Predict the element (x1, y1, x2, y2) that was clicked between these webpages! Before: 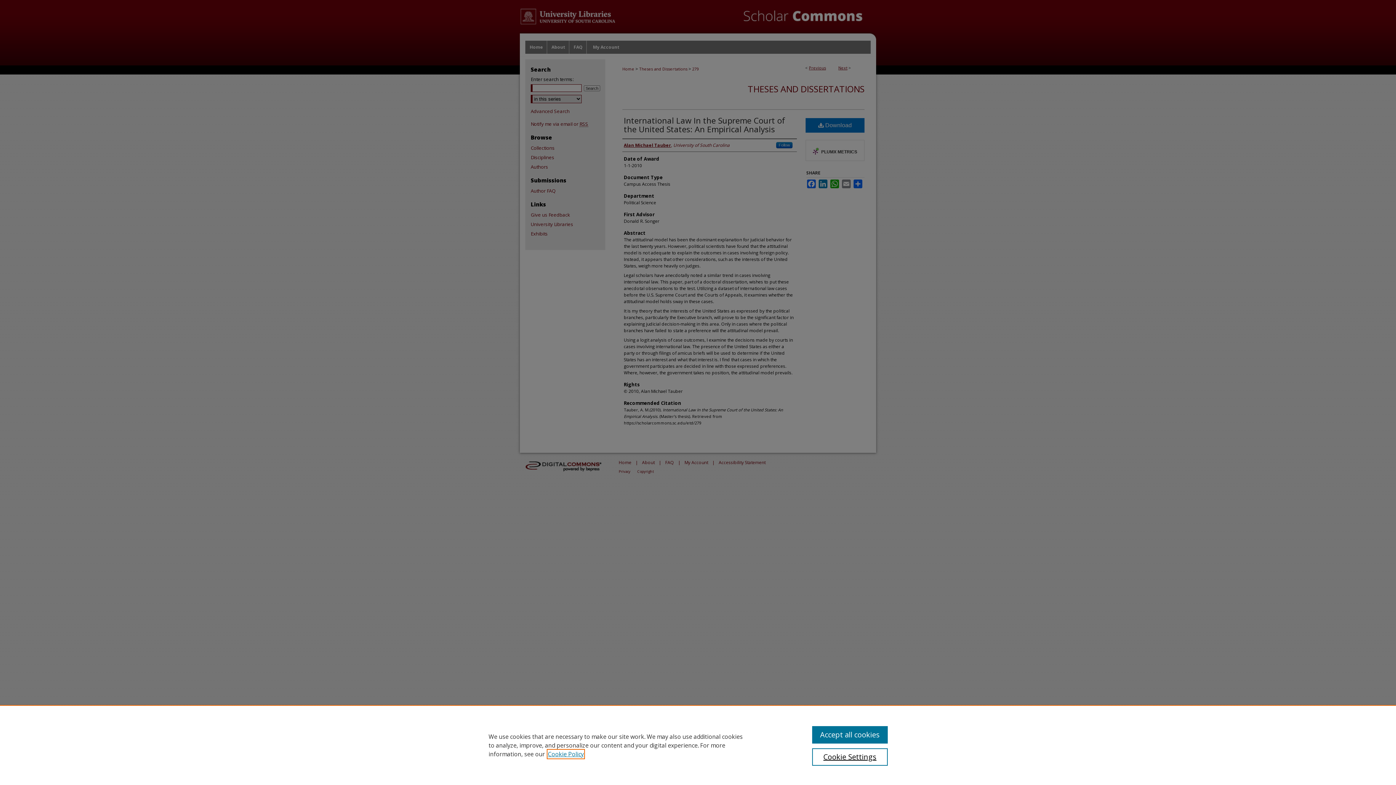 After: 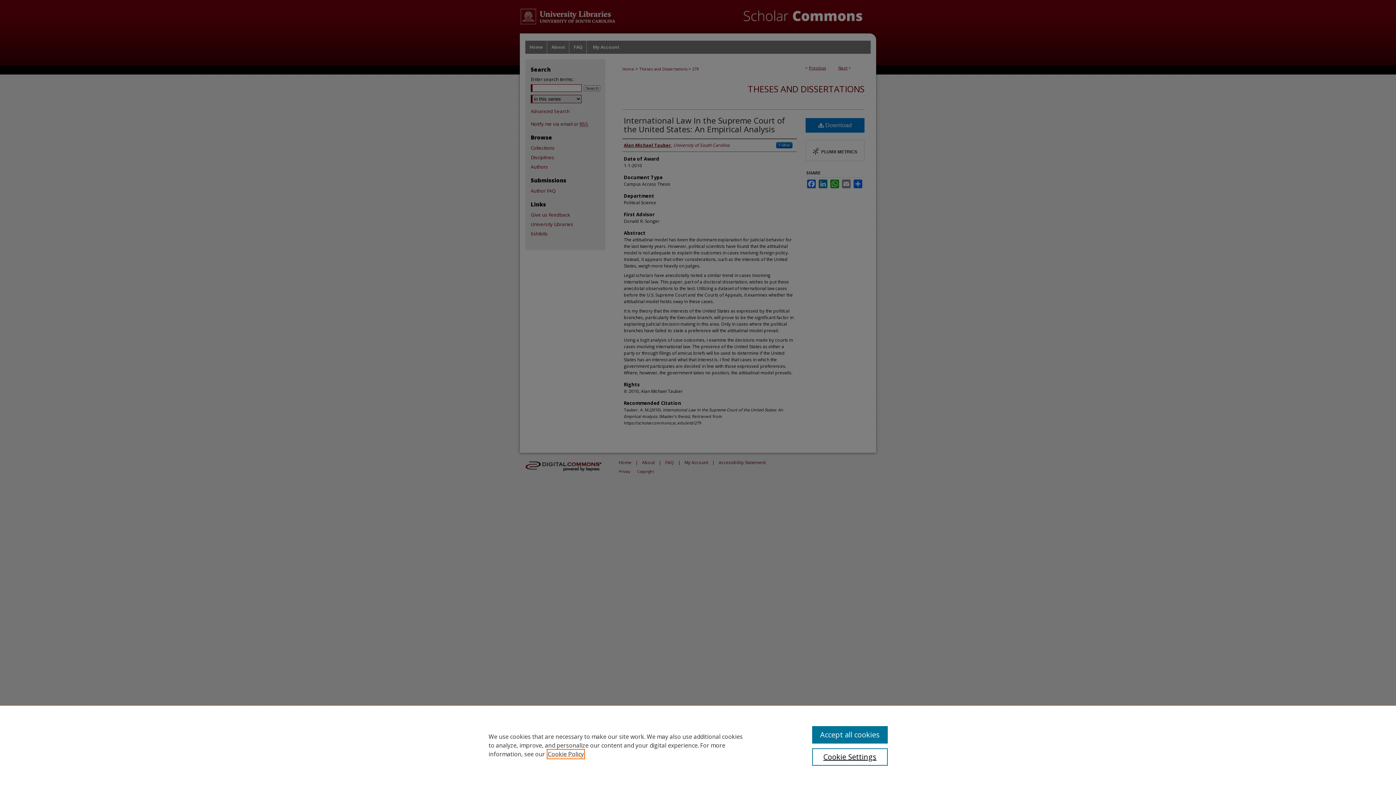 Action: bbox: (548, 750, 584, 758) label: , opens in a new tab